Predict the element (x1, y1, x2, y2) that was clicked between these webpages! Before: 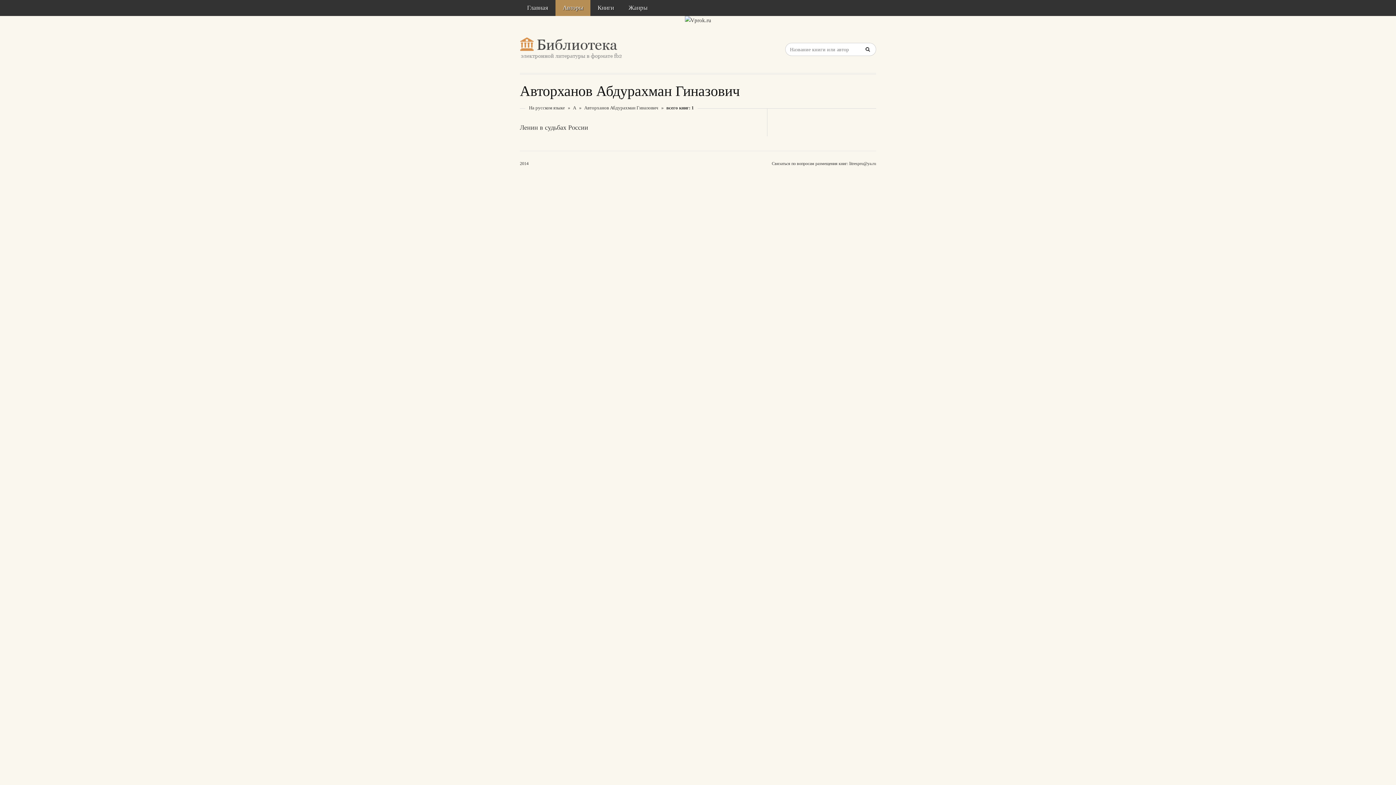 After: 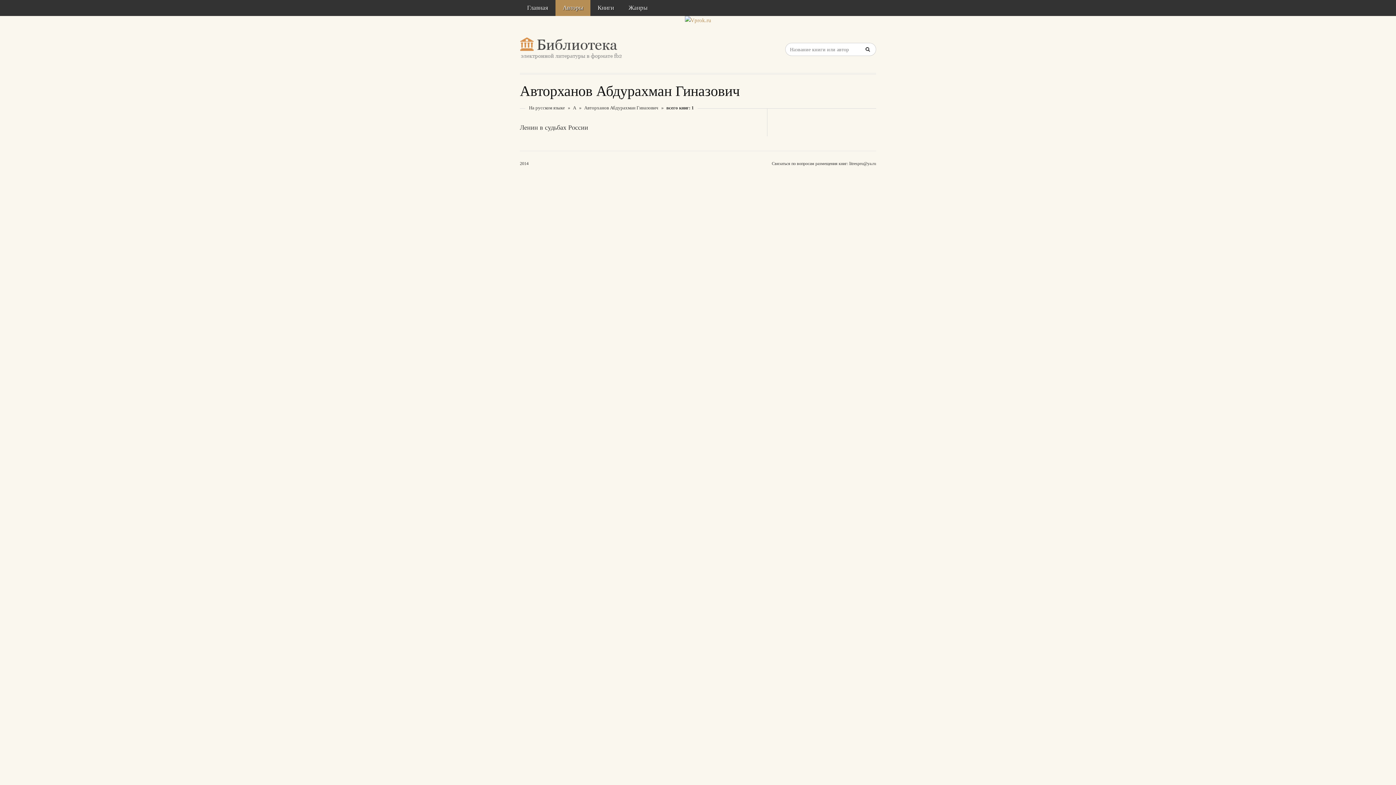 Action: bbox: (684, 17, 711, 23)